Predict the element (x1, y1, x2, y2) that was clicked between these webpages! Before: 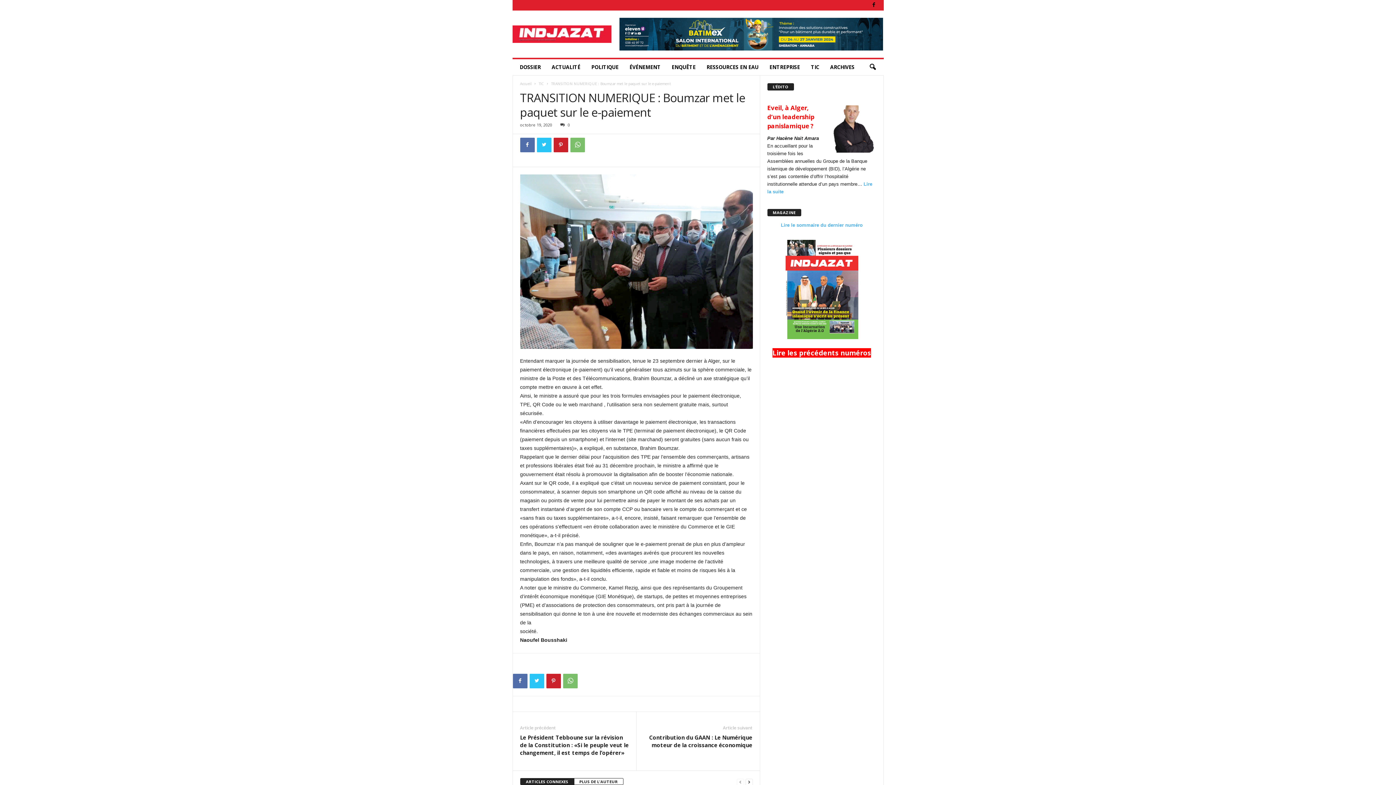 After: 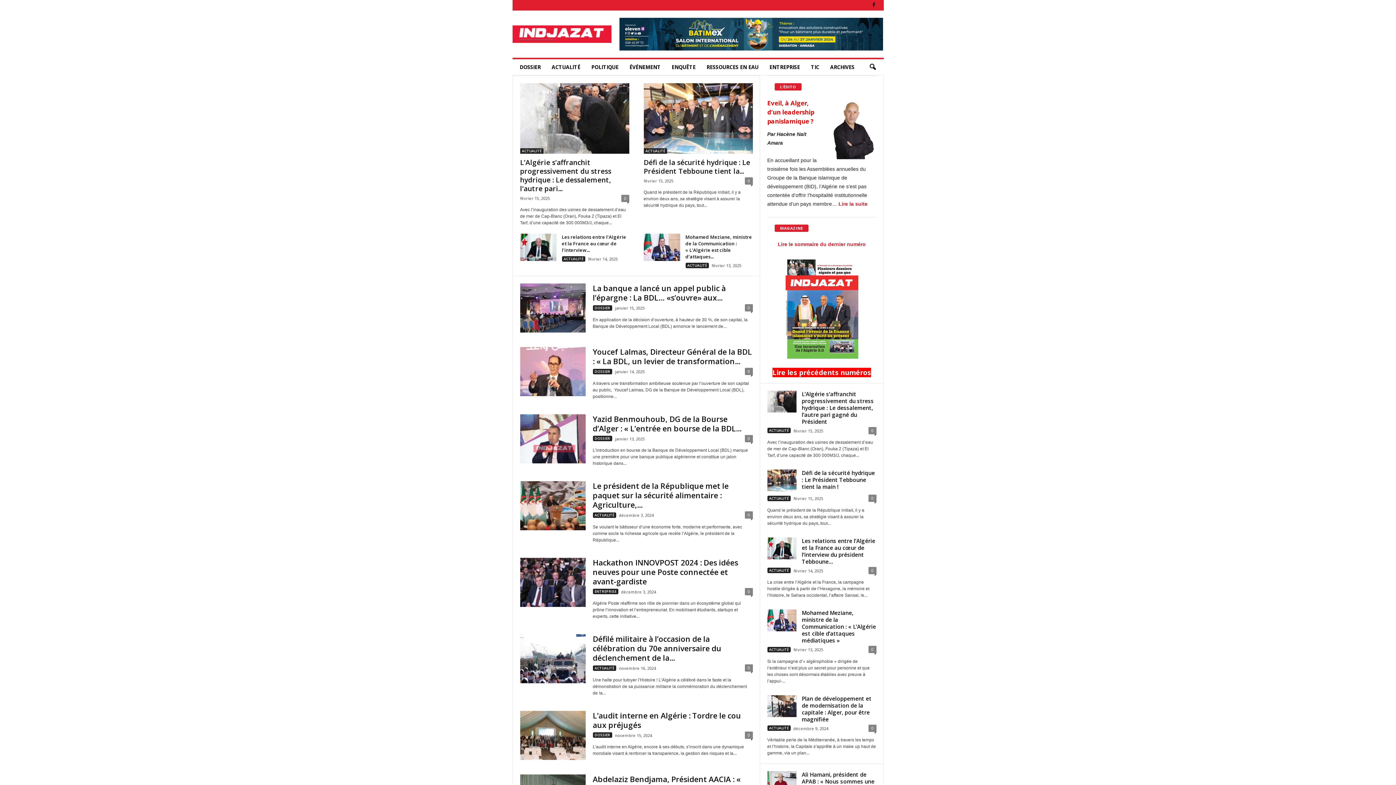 Action: label: Indjazat.com bbox: (512, 13, 611, 54)